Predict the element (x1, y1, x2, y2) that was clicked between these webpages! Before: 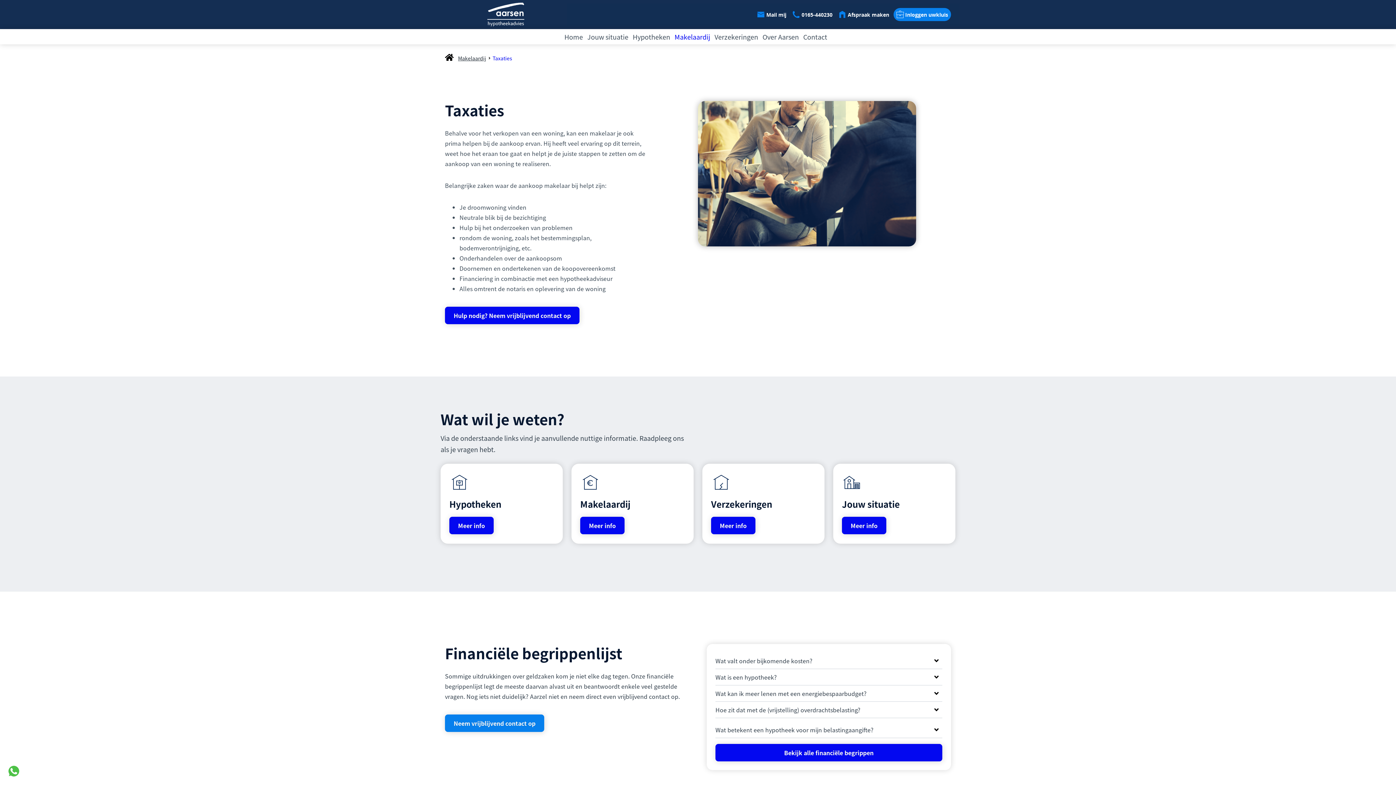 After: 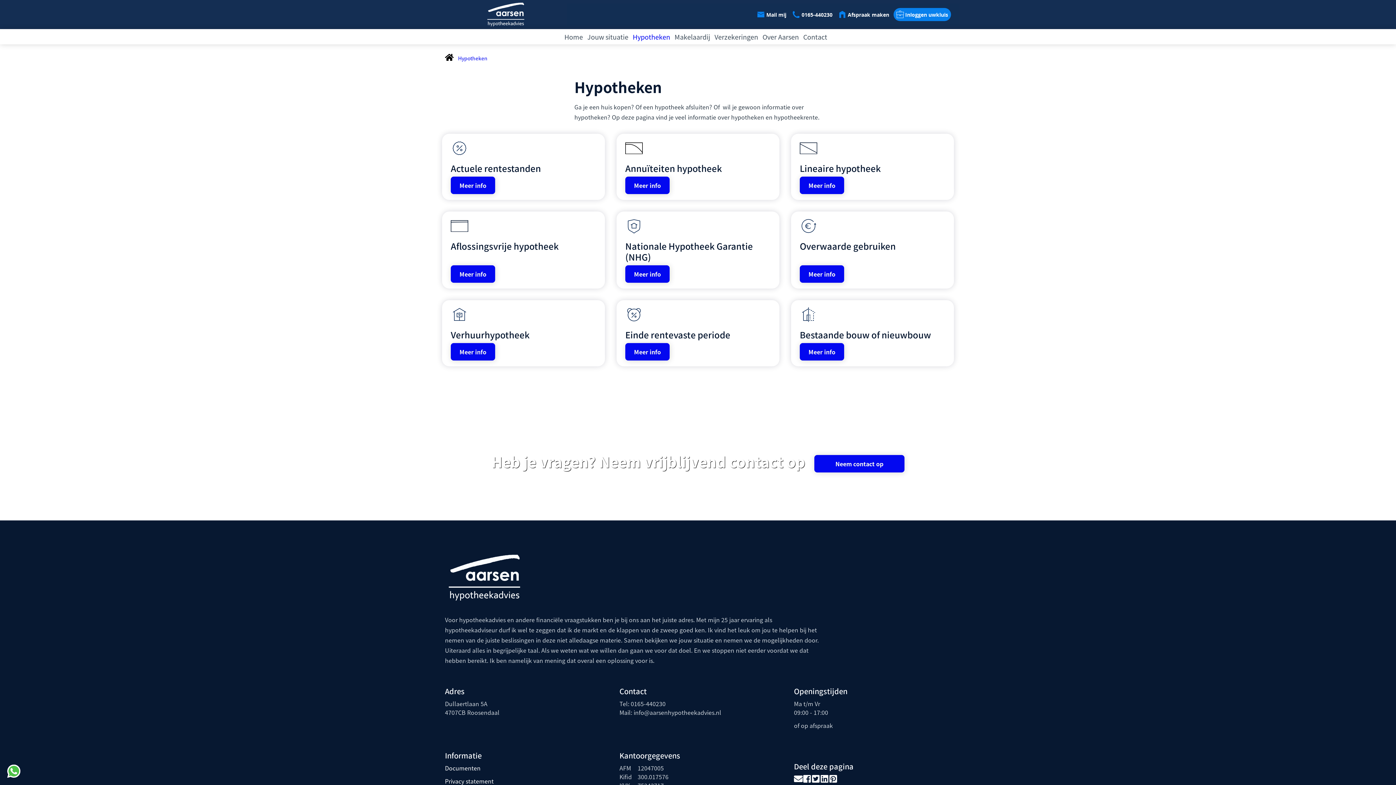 Action: label: Hypotheken bbox: (449, 497, 501, 510)